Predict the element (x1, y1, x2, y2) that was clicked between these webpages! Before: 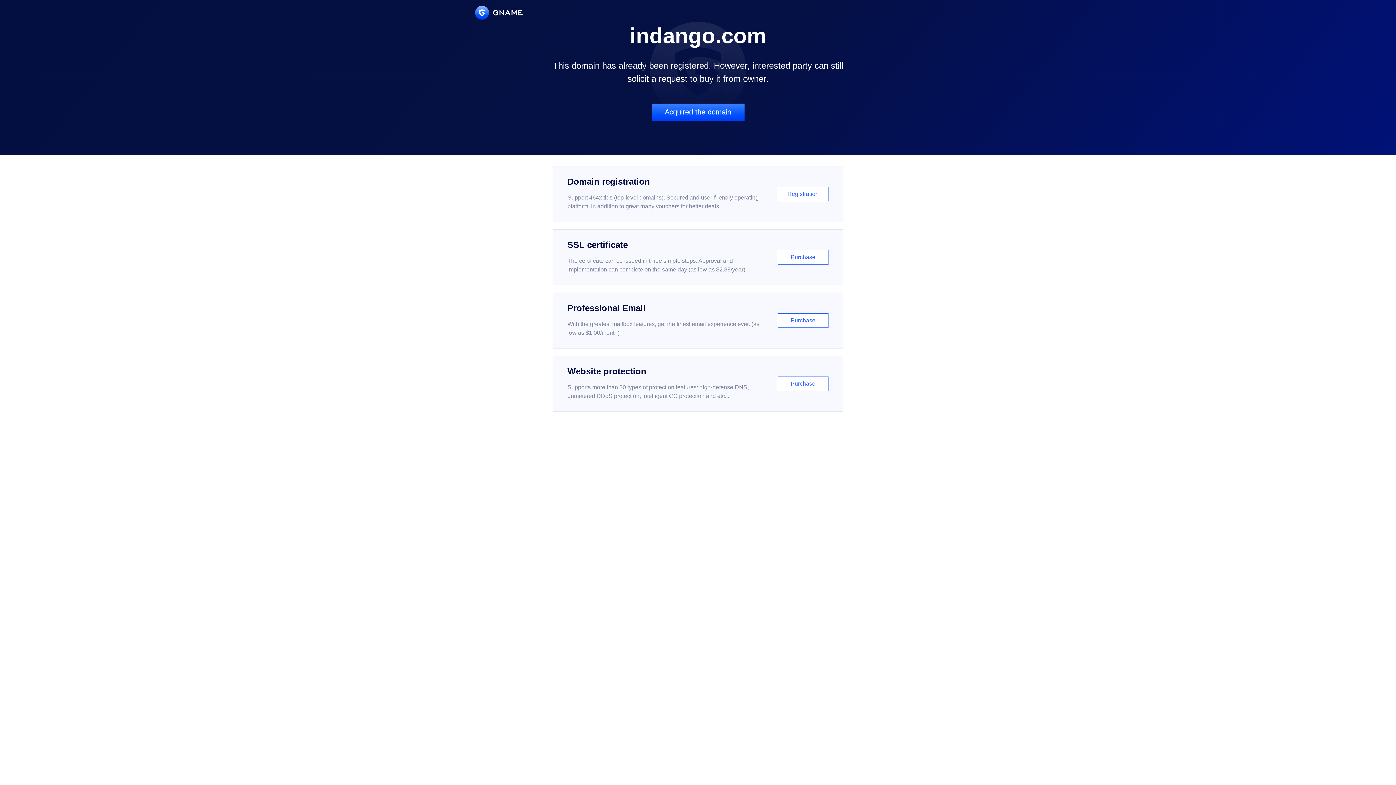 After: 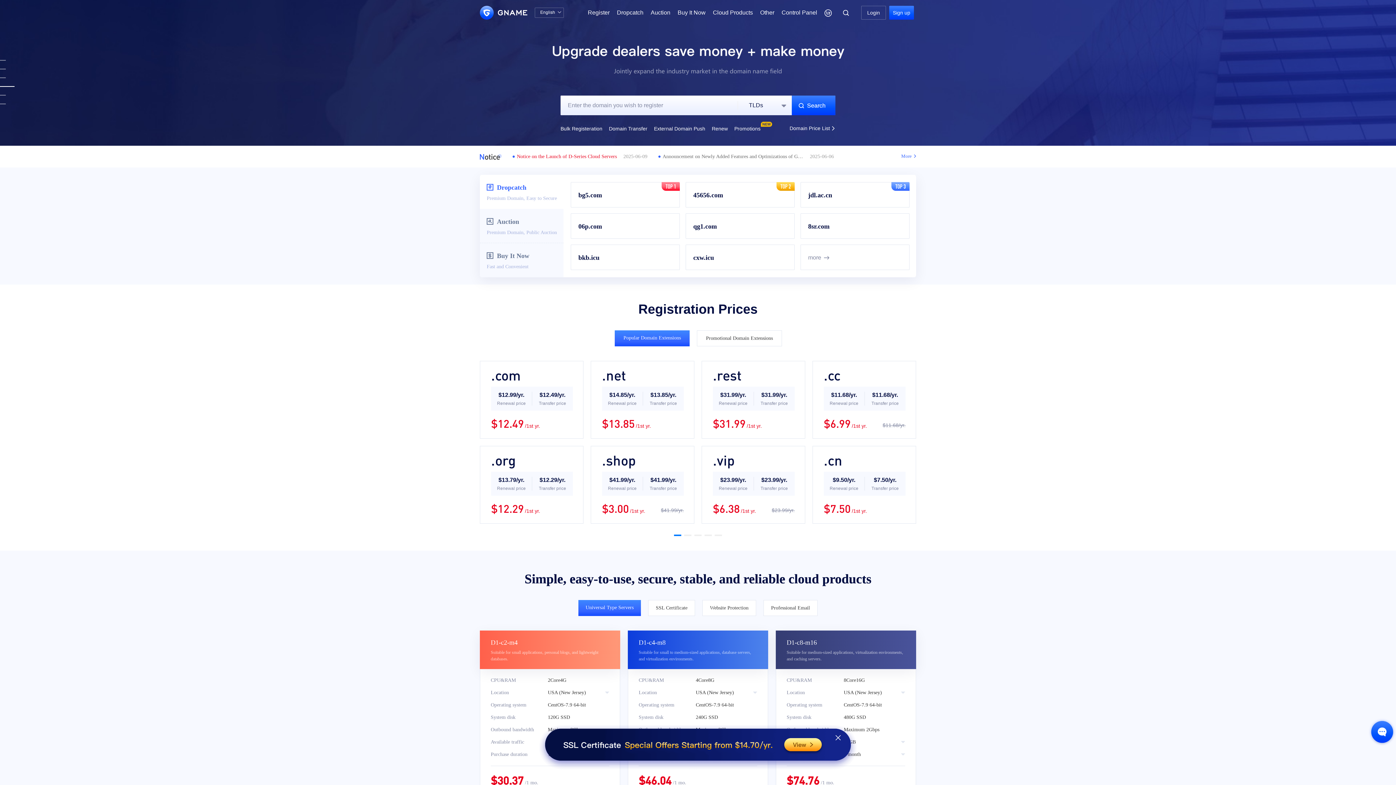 Action: bbox: (475, 5, 522, 19)